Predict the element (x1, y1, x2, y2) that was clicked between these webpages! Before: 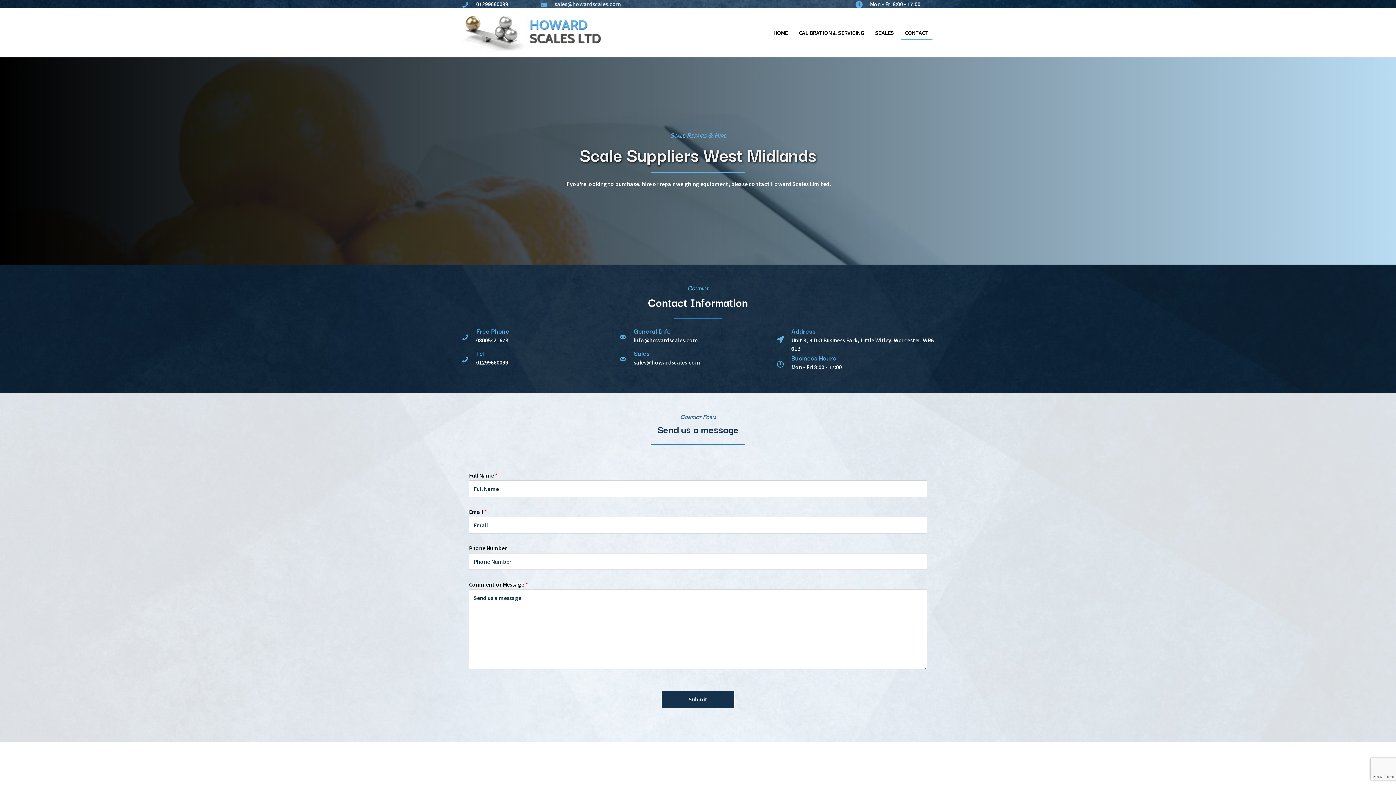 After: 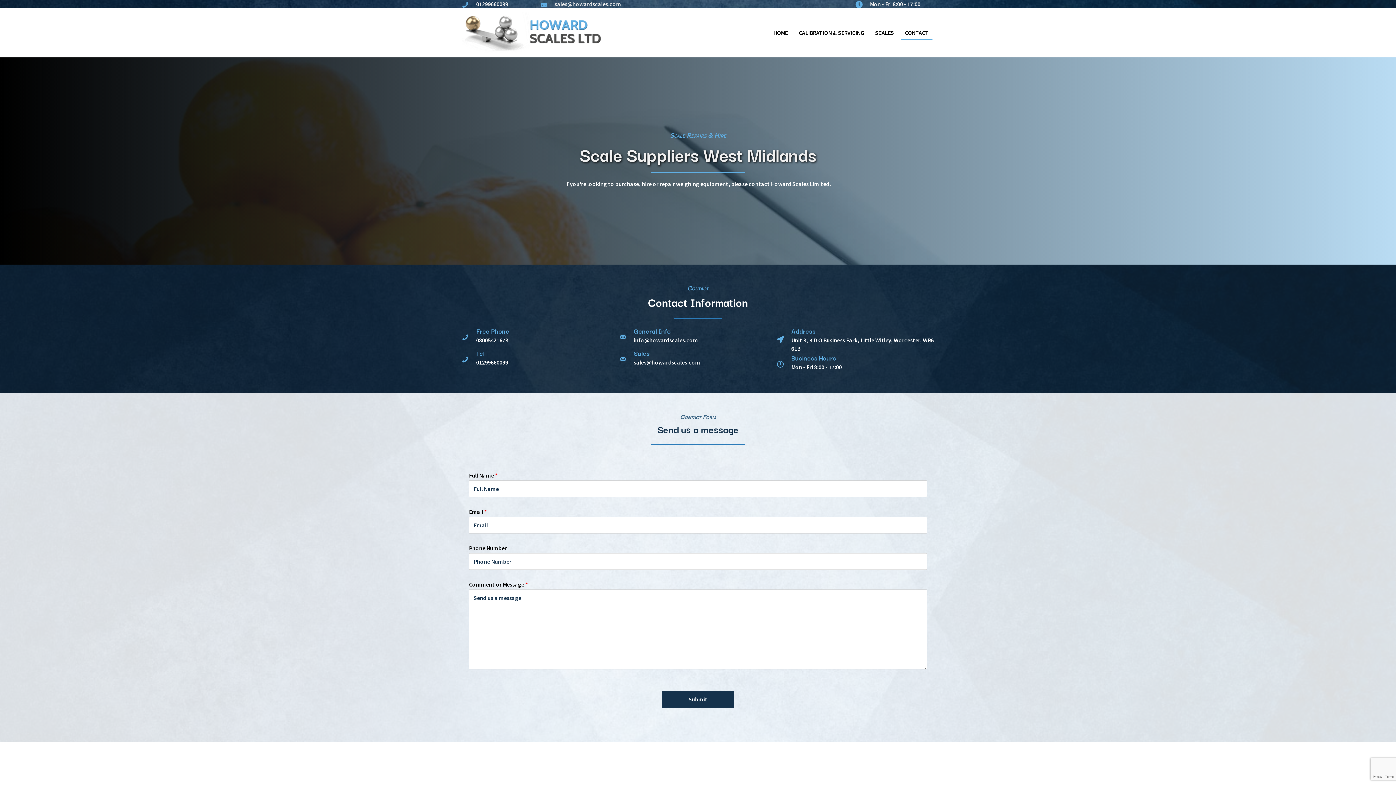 Action: bbox: (901, 26, 932, 39) label: CONTACT